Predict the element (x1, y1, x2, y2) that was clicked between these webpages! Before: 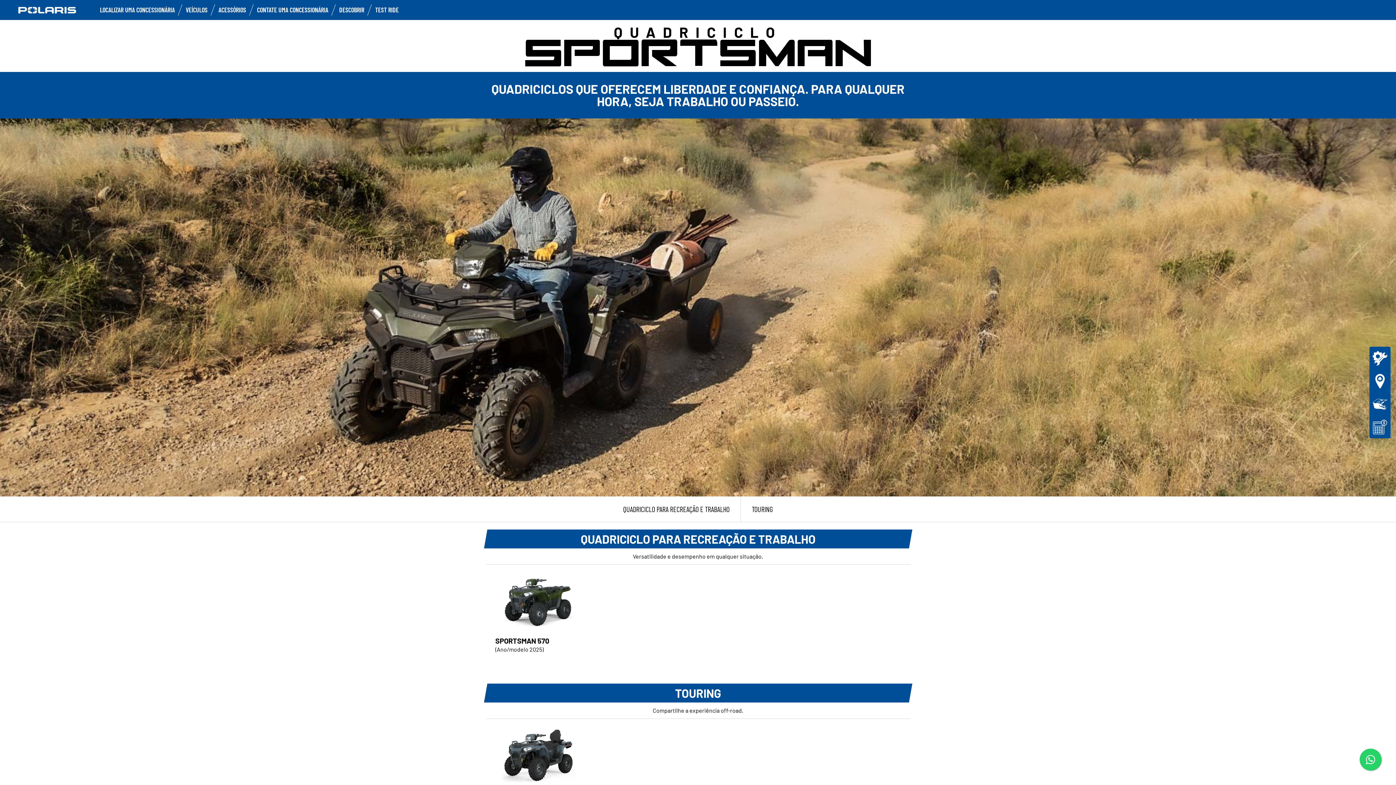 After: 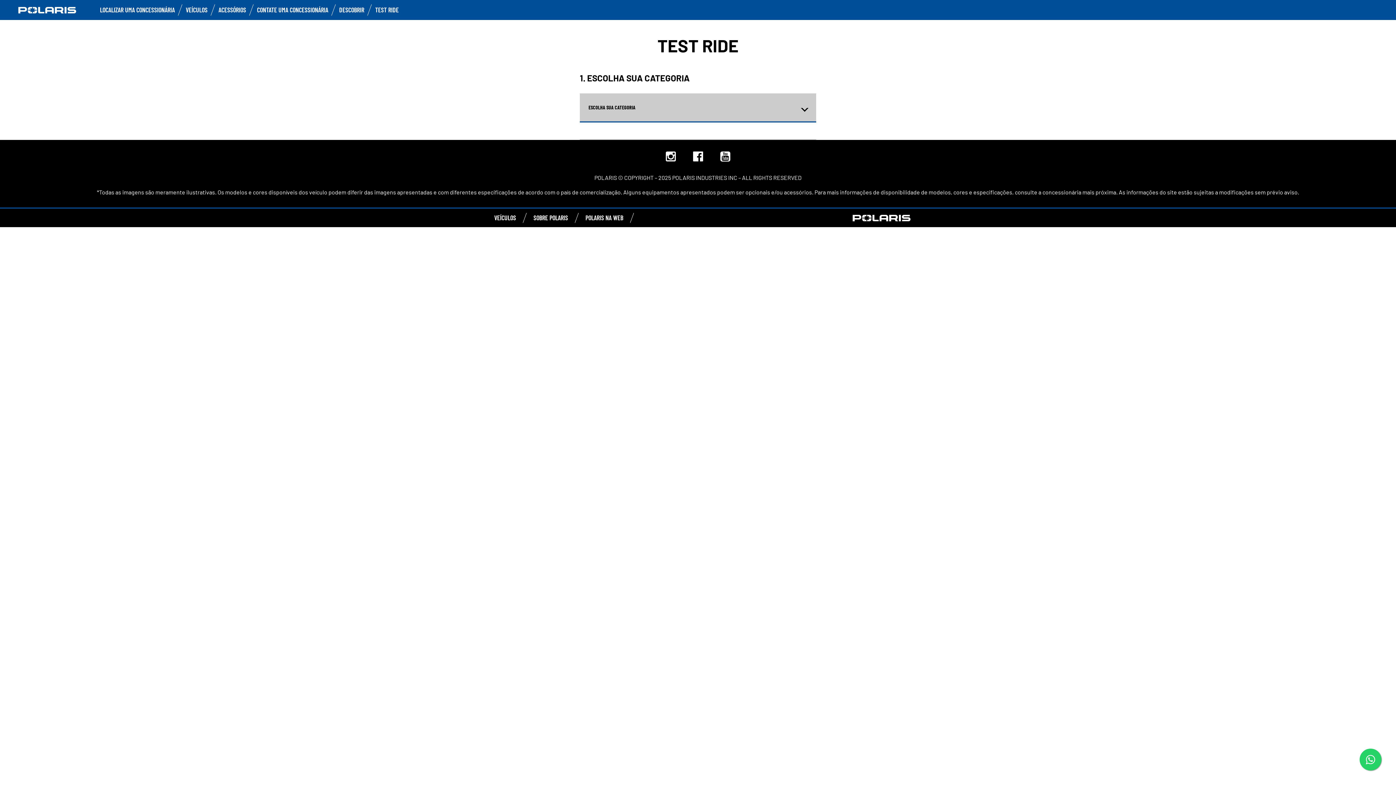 Action: bbox: (1369, 392, 1390, 415)